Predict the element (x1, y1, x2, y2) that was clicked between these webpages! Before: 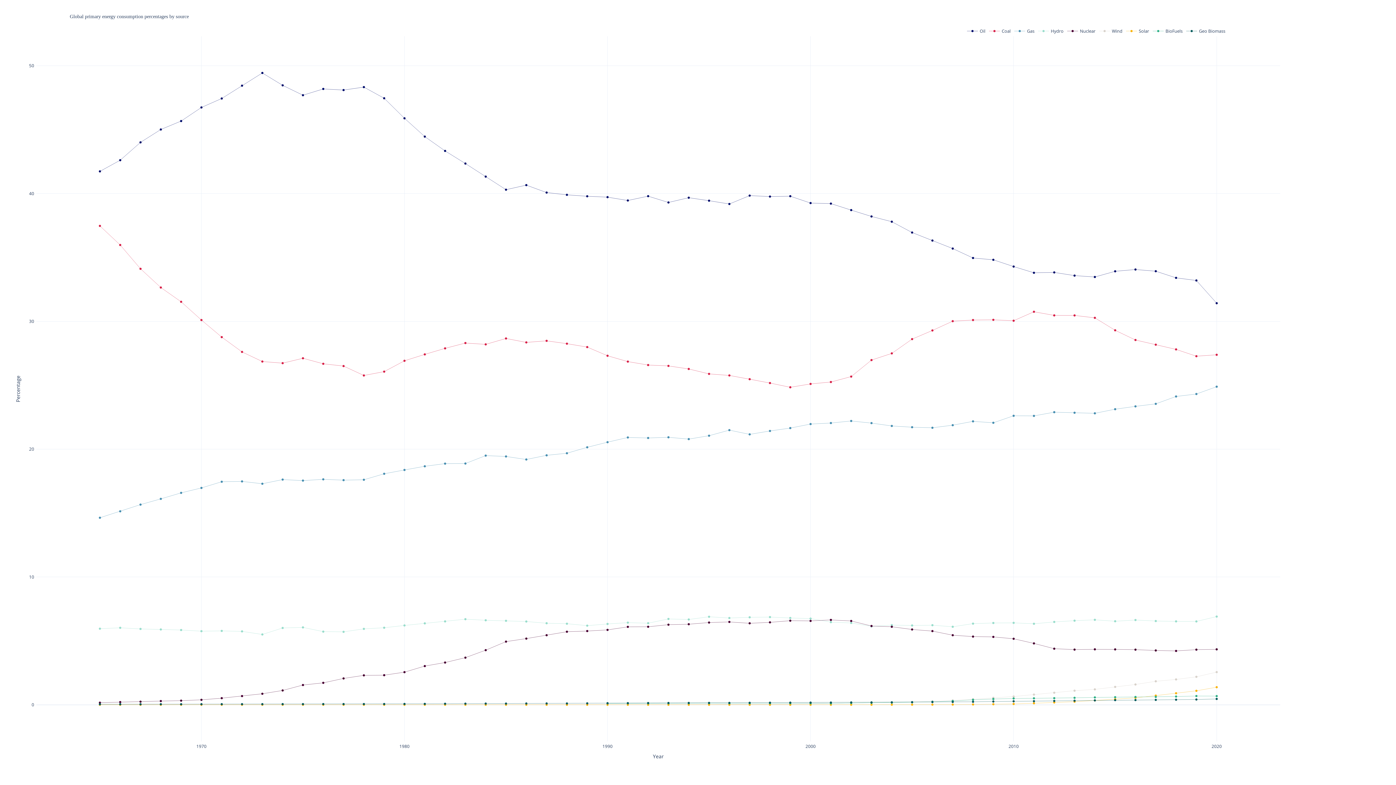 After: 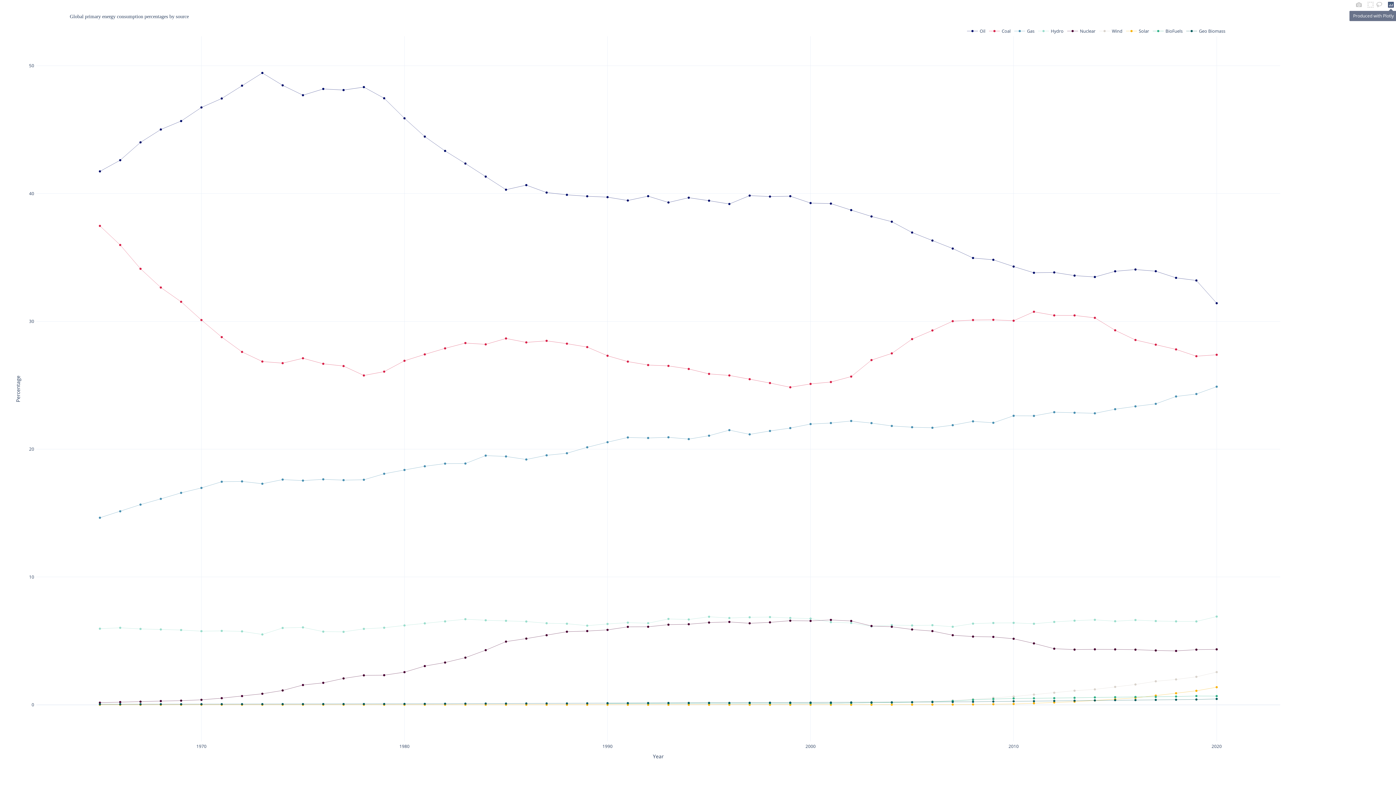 Action: bbox: (1386, 0, 1395, 9)